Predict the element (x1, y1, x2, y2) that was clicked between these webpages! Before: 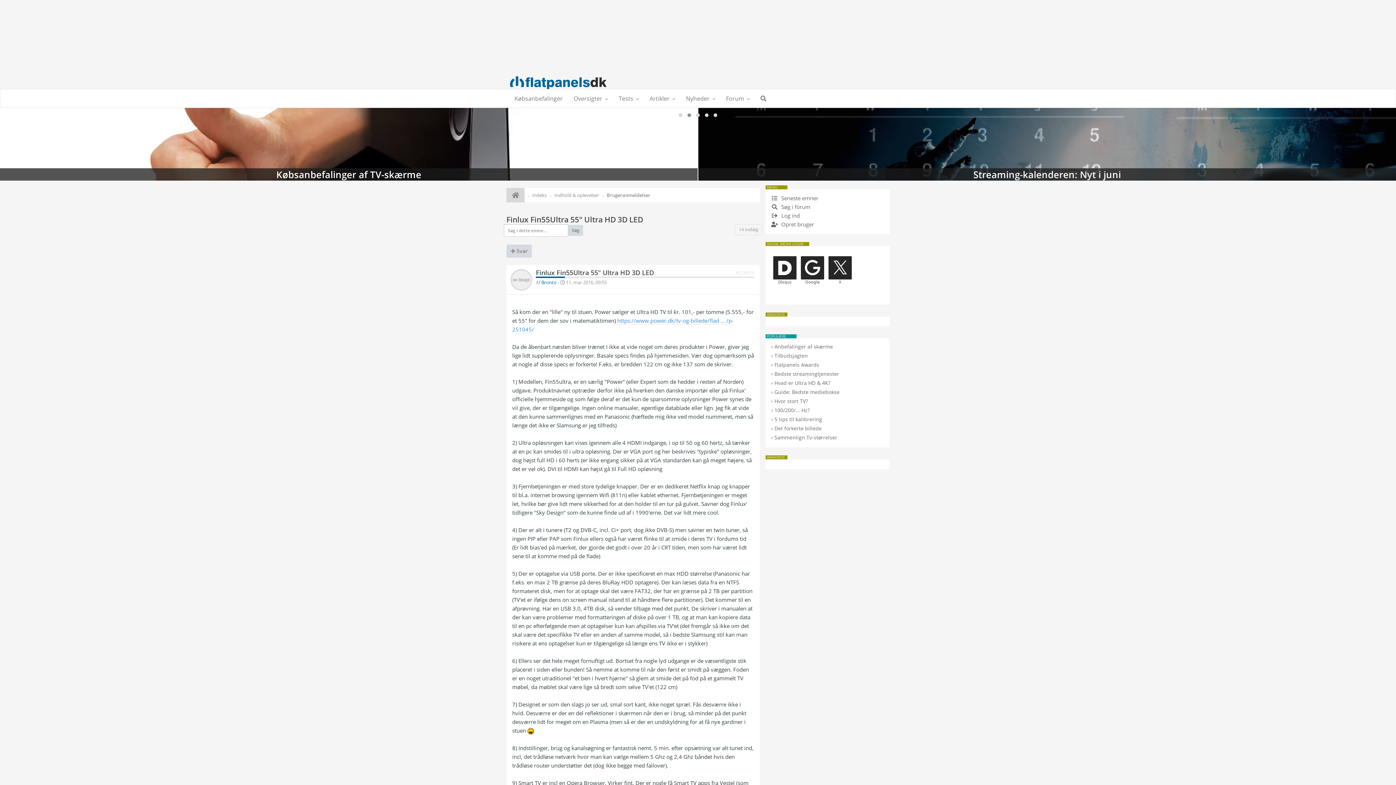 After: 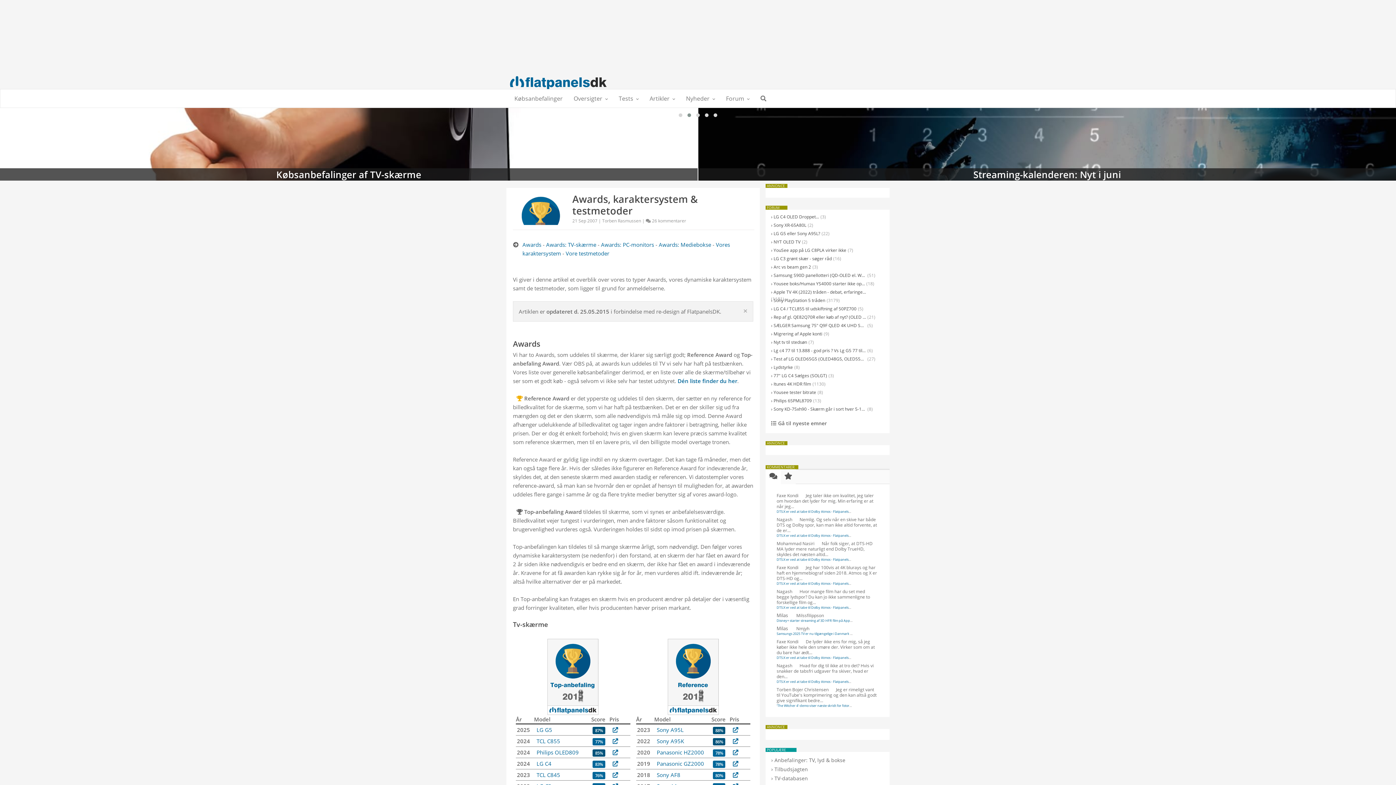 Action: label: Flatpanels Awards bbox: (774, 361, 819, 368)